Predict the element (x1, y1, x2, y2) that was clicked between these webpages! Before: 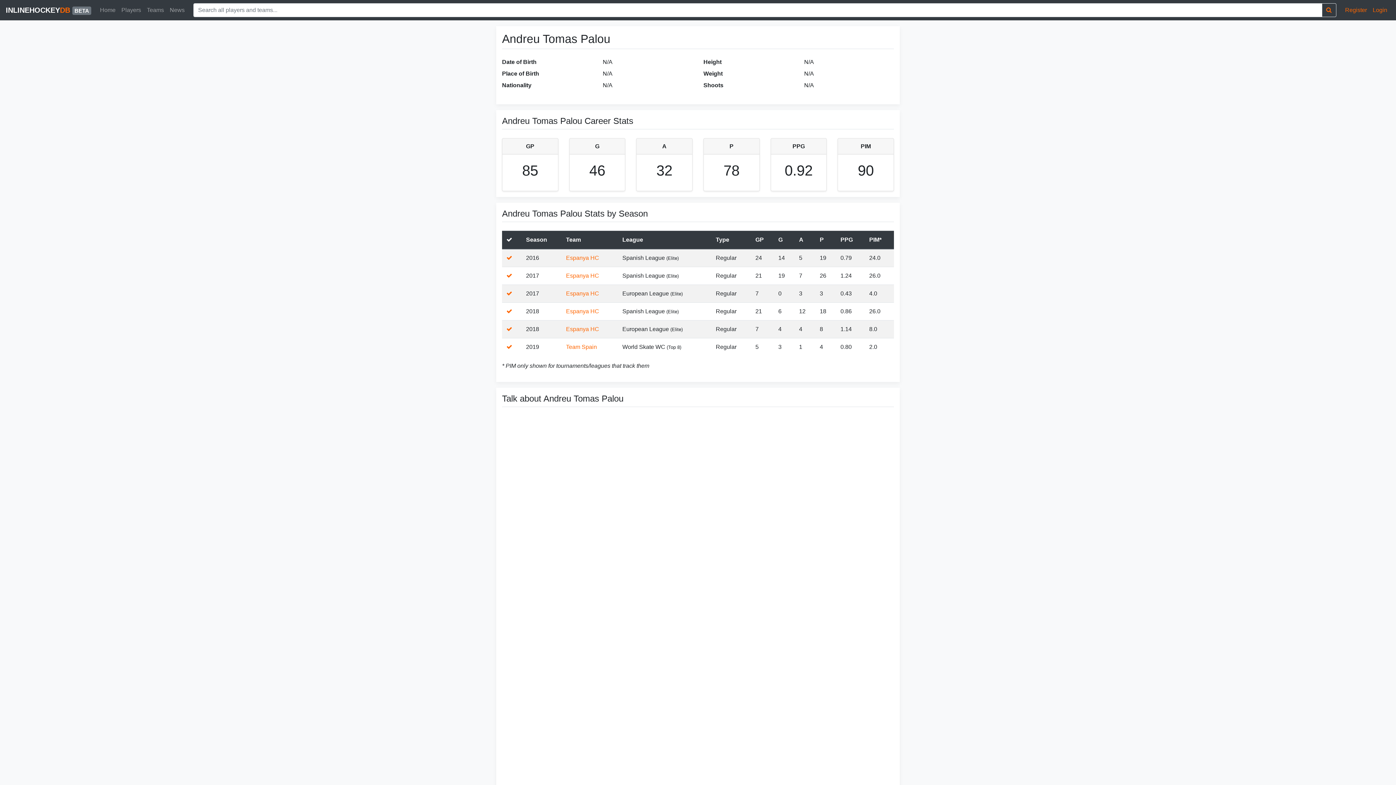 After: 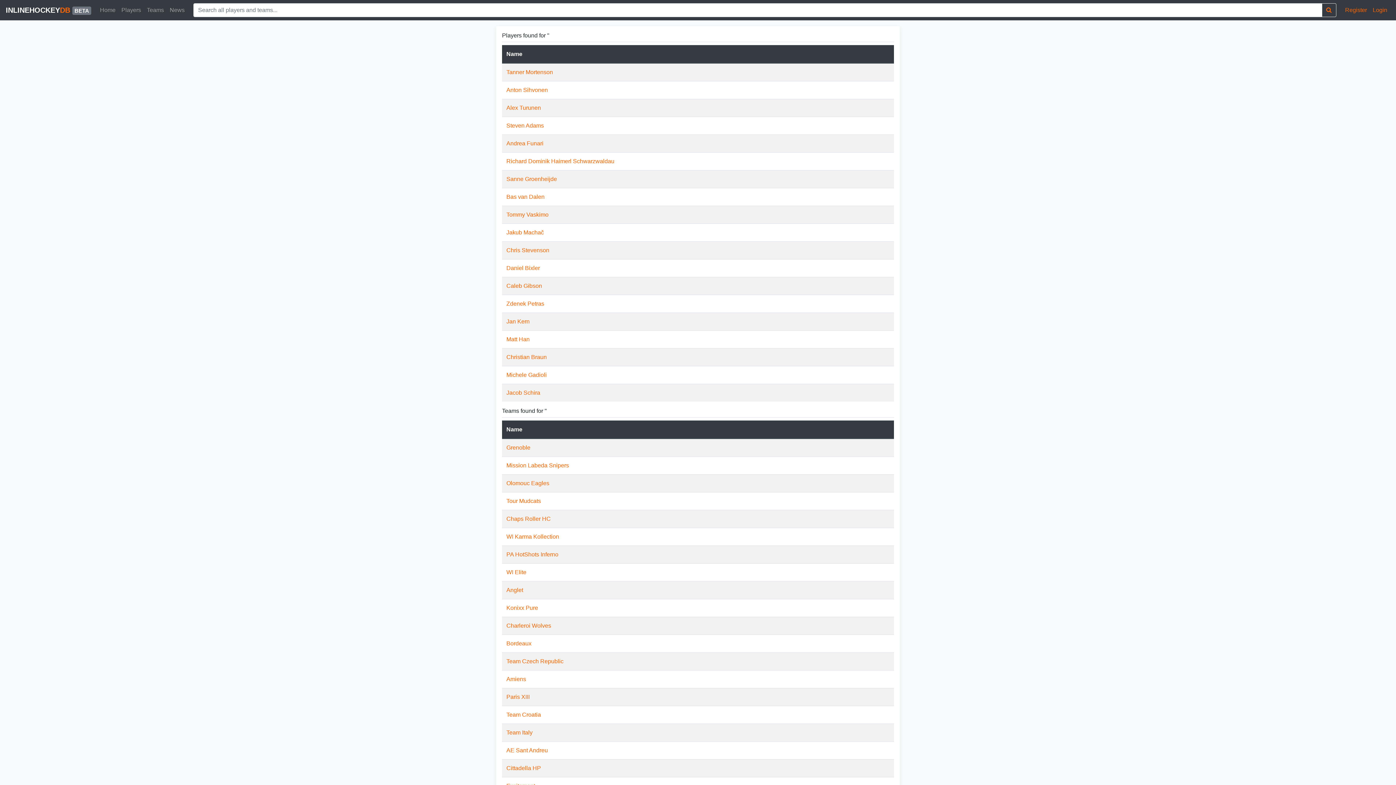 Action: bbox: (1322, 3, 1336, 17)